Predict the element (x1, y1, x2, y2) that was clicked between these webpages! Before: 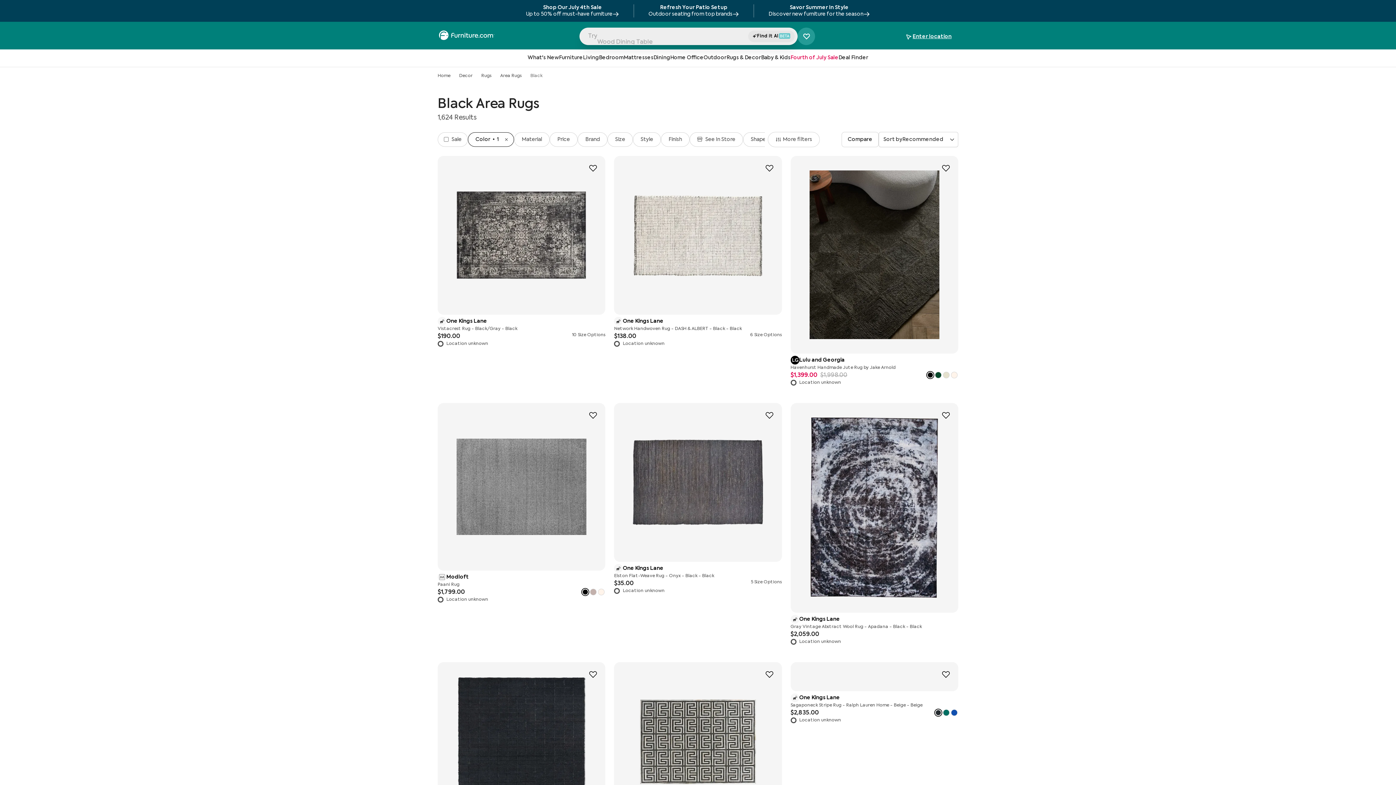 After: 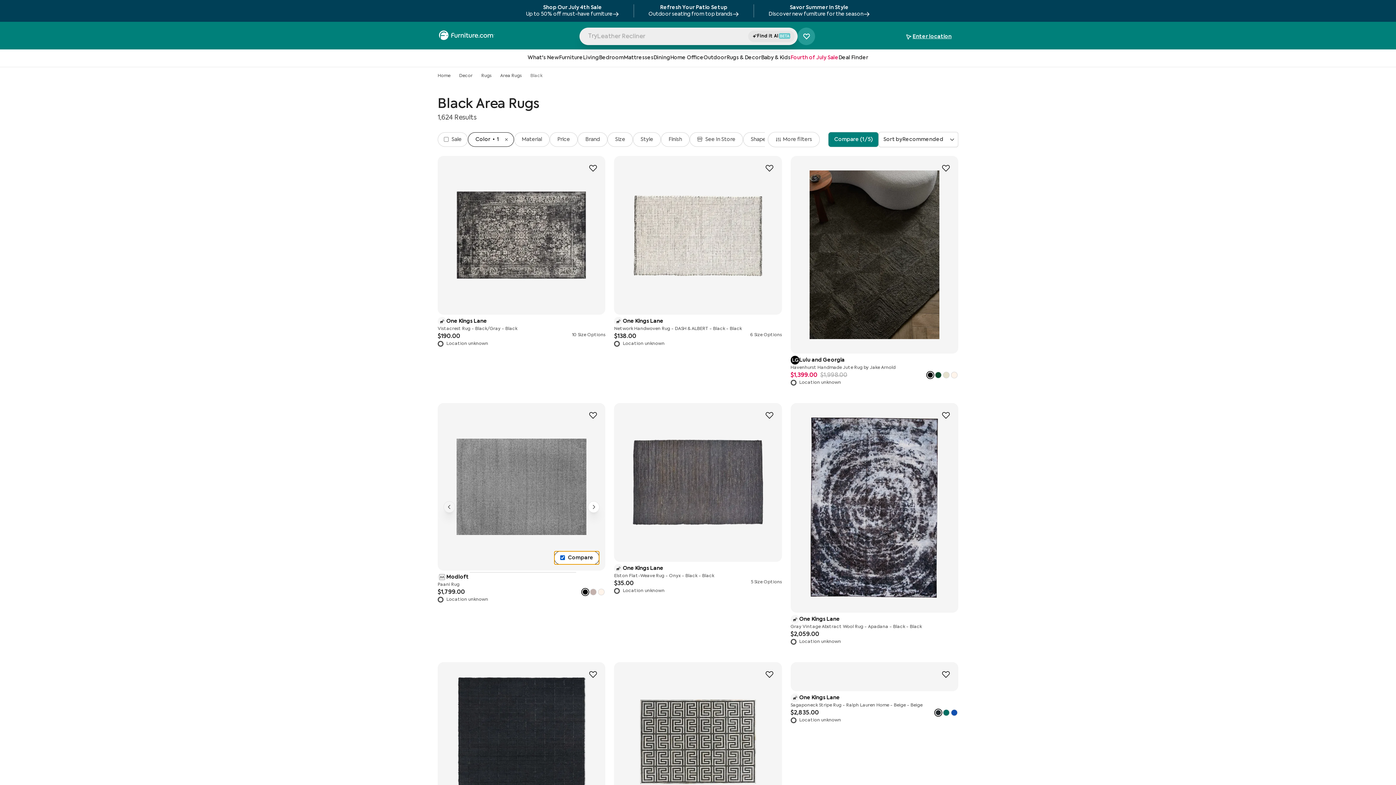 Action: label: Compare bbox: (556, 551, 599, 565)